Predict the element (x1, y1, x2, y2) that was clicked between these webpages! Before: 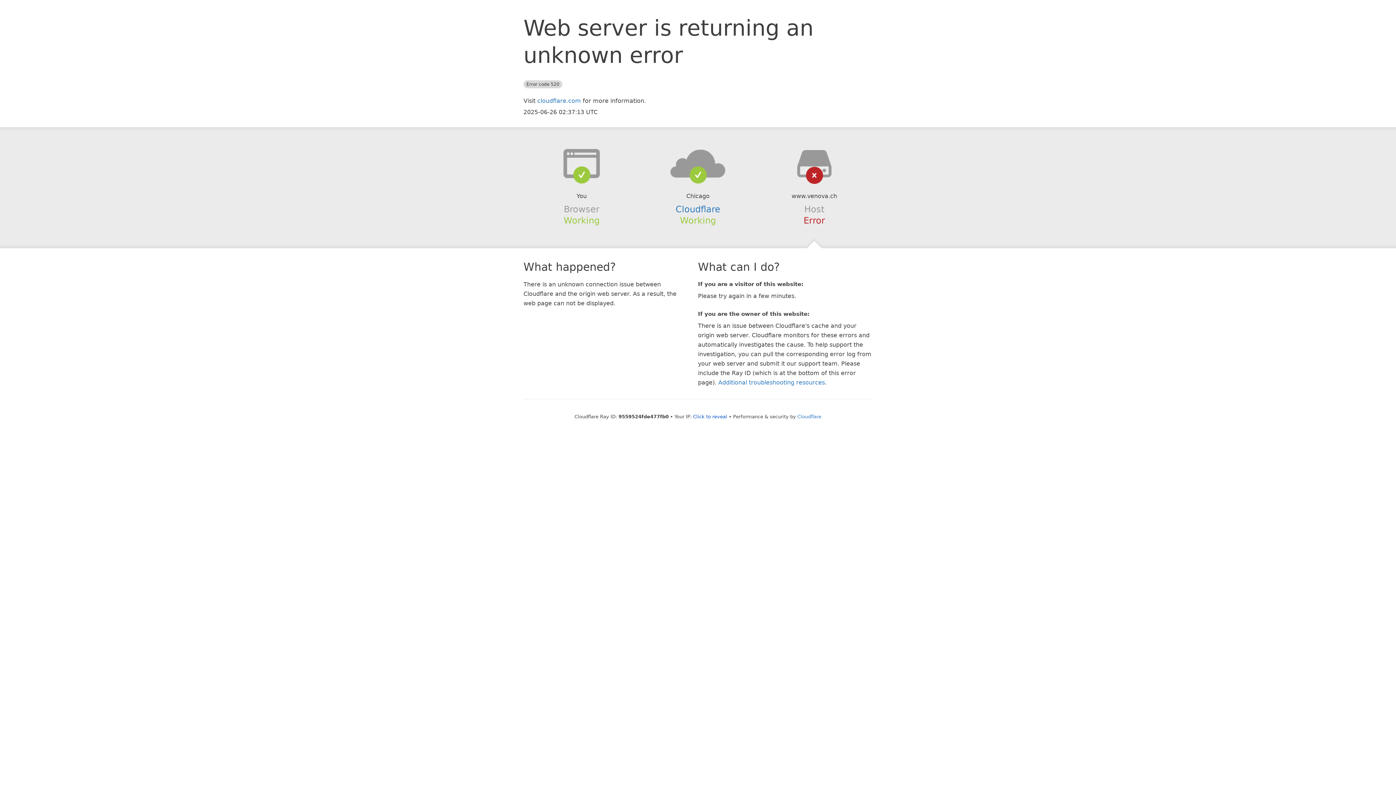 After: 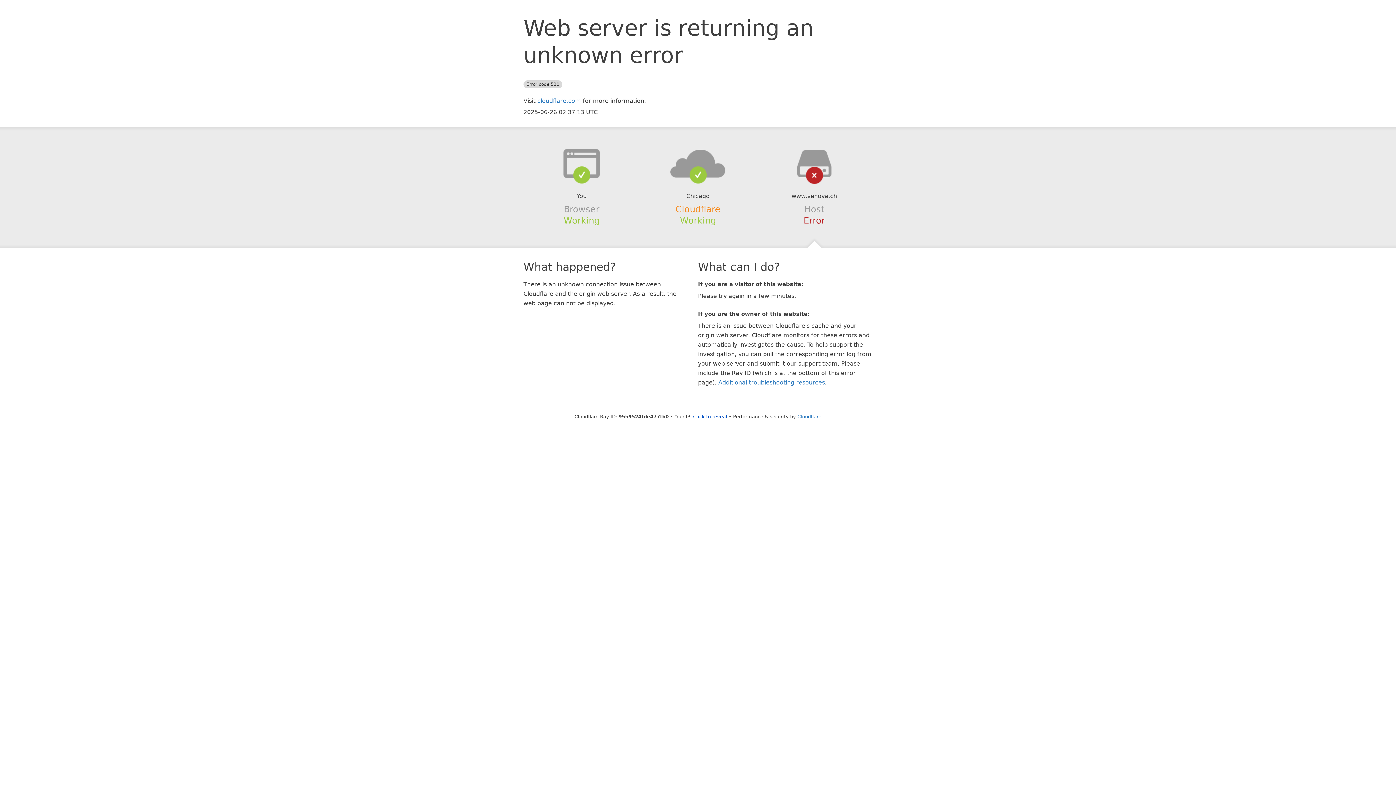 Action: label: Cloudflare bbox: (675, 204, 720, 214)